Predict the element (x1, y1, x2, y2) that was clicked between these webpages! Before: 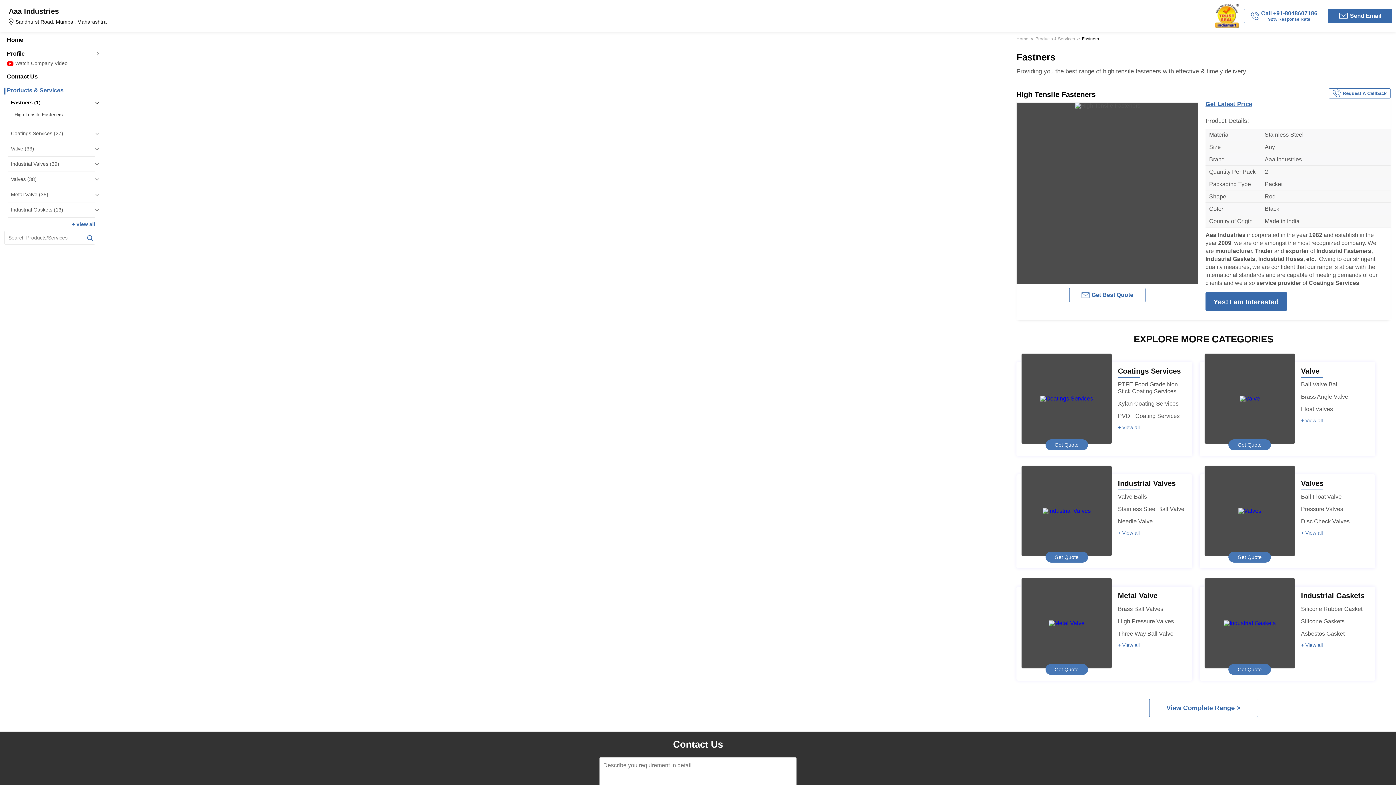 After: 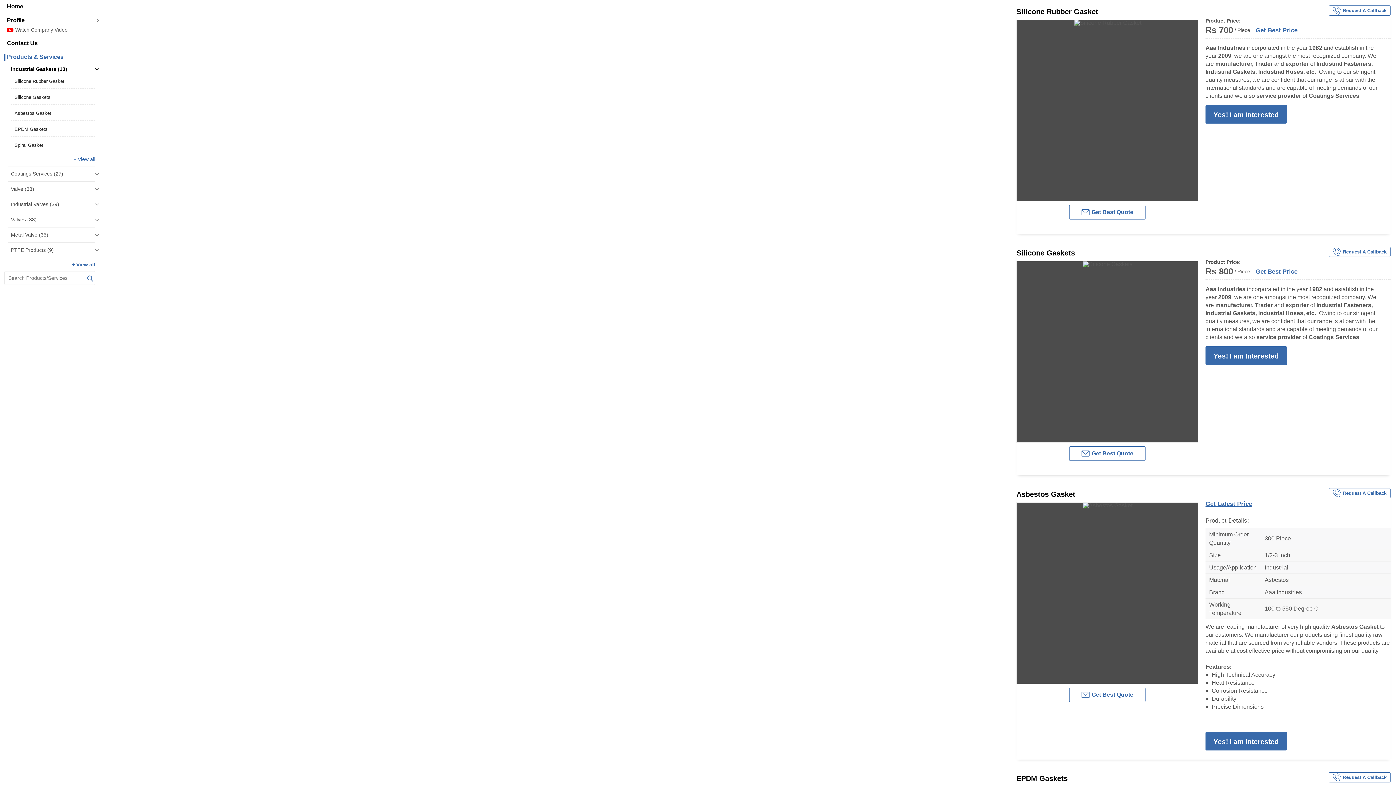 Action: label: Silicone Rubber Gasket bbox: (1301, 606, 1362, 612)